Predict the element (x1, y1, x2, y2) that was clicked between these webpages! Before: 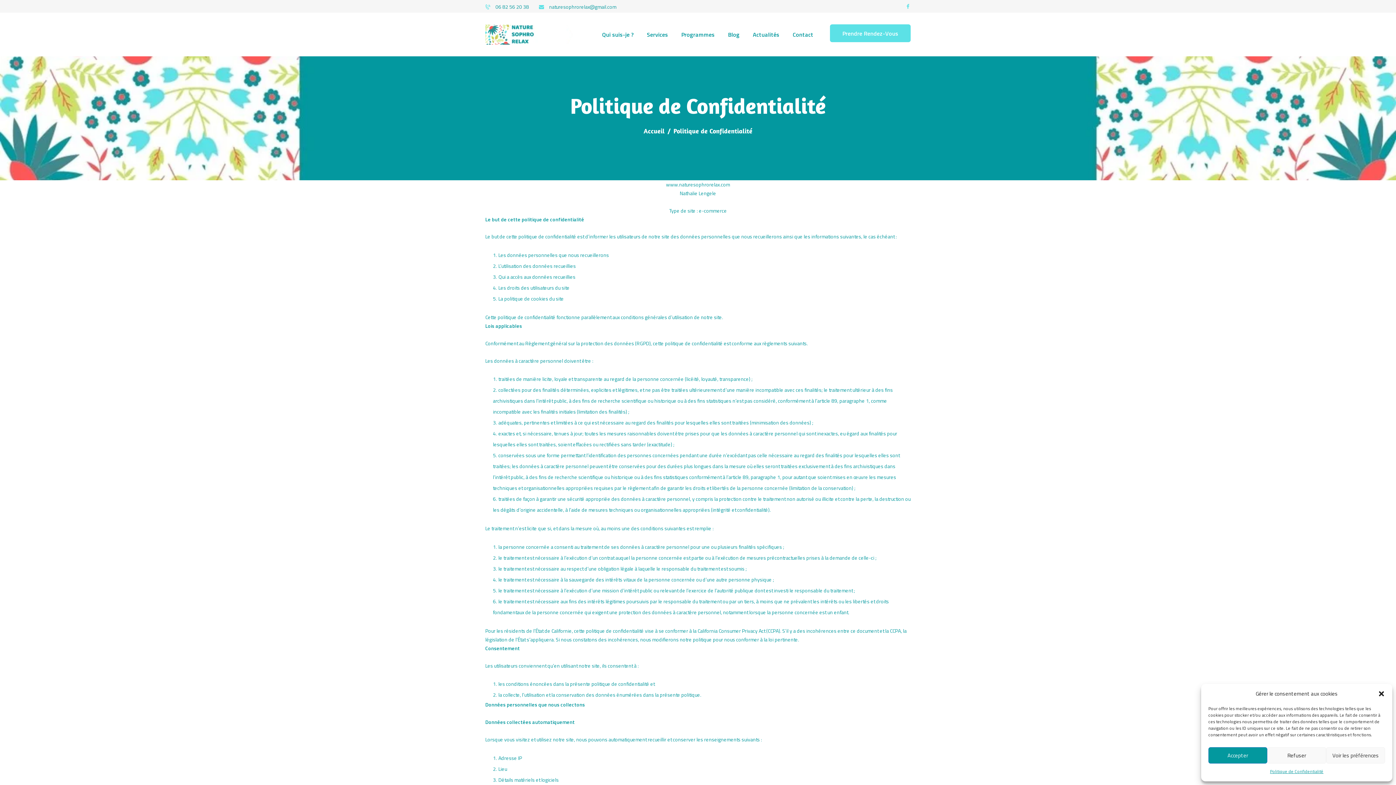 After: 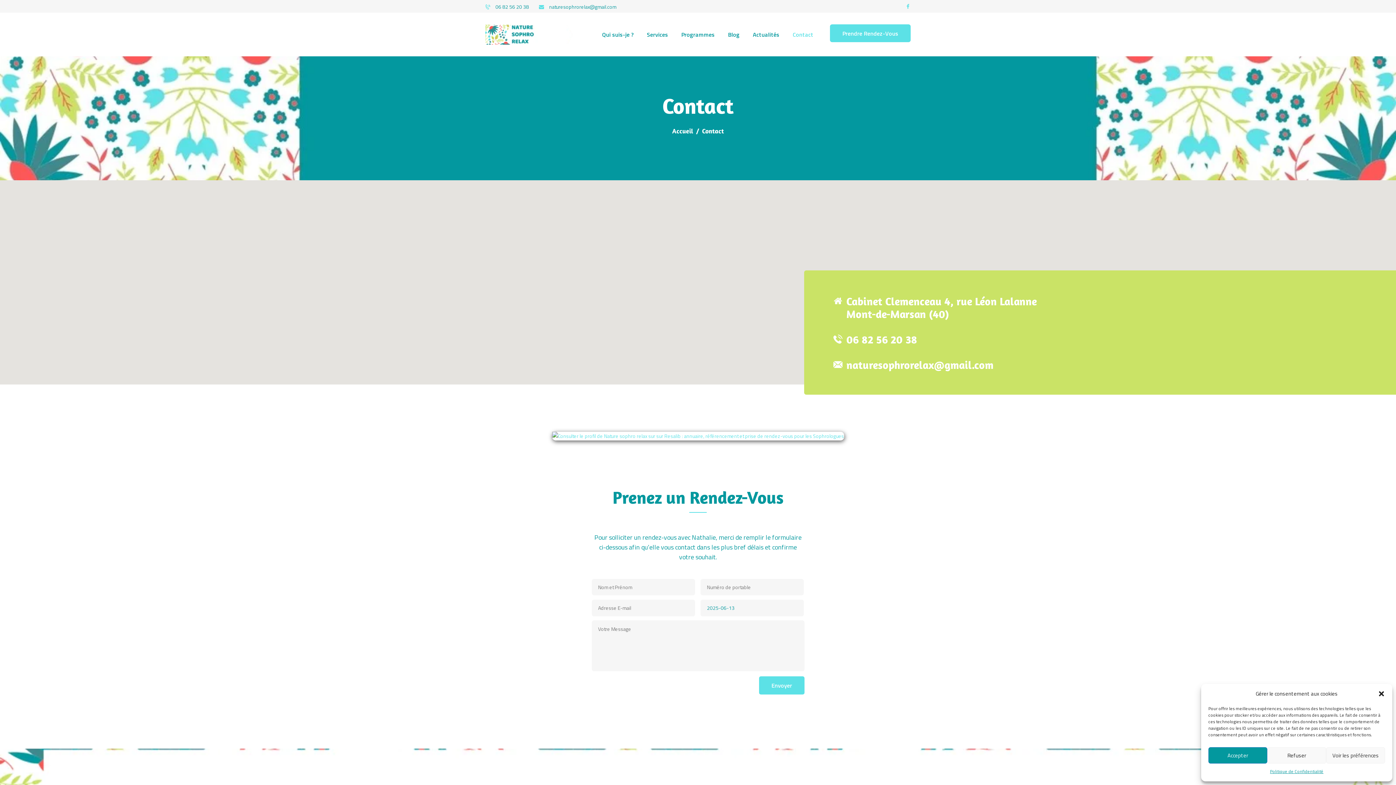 Action: bbox: (786, 25, 820, 43) label: Contact